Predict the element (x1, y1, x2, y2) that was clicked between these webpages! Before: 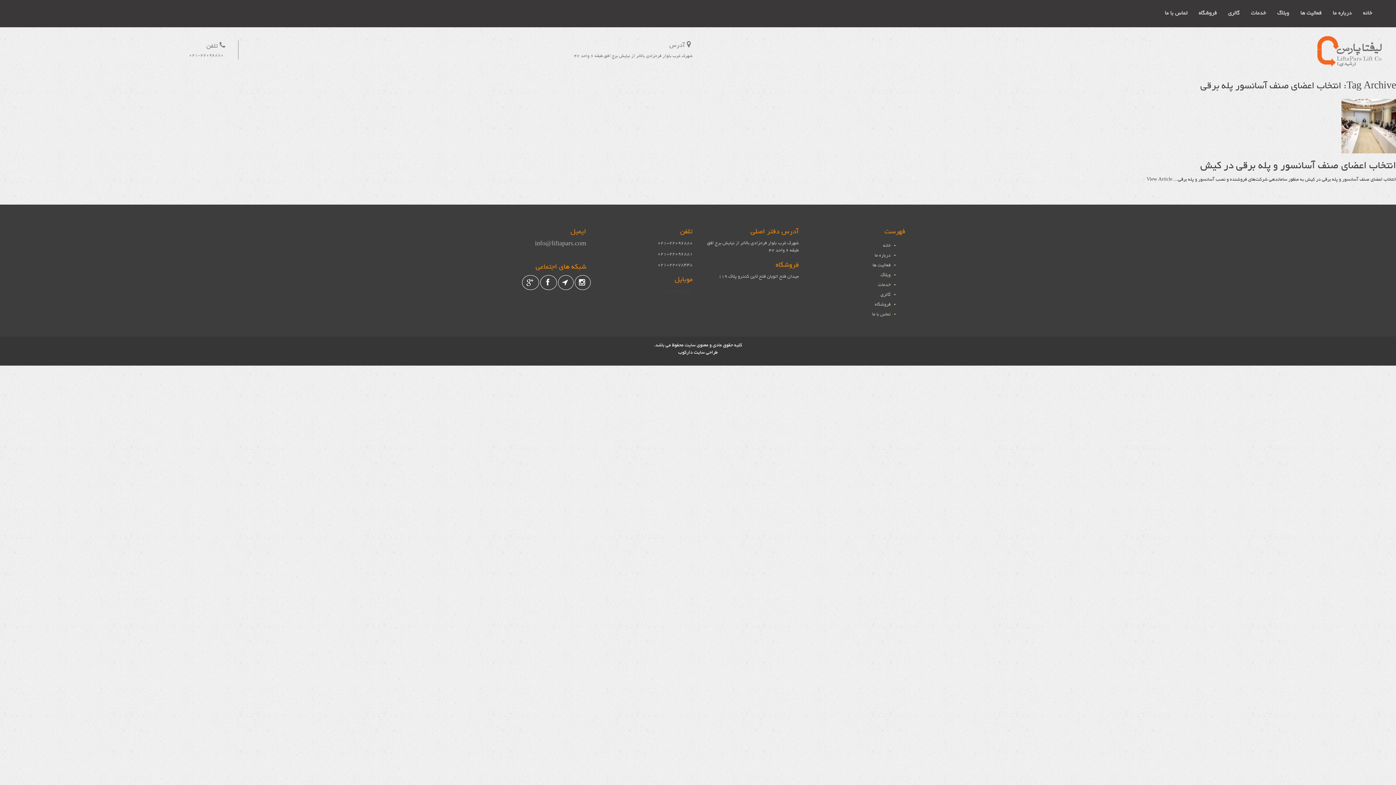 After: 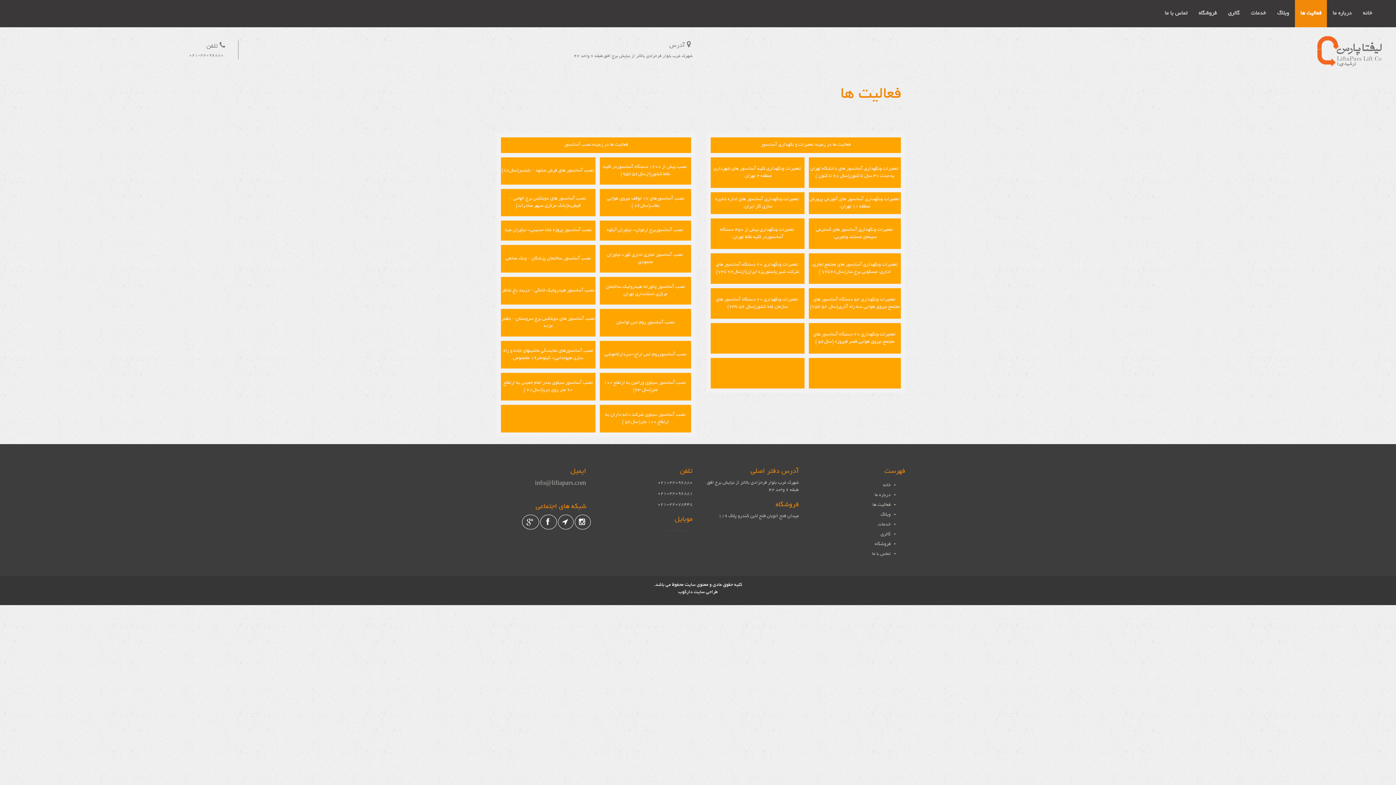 Action: bbox: (872, 263, 890, 268) label: فعالیت ها